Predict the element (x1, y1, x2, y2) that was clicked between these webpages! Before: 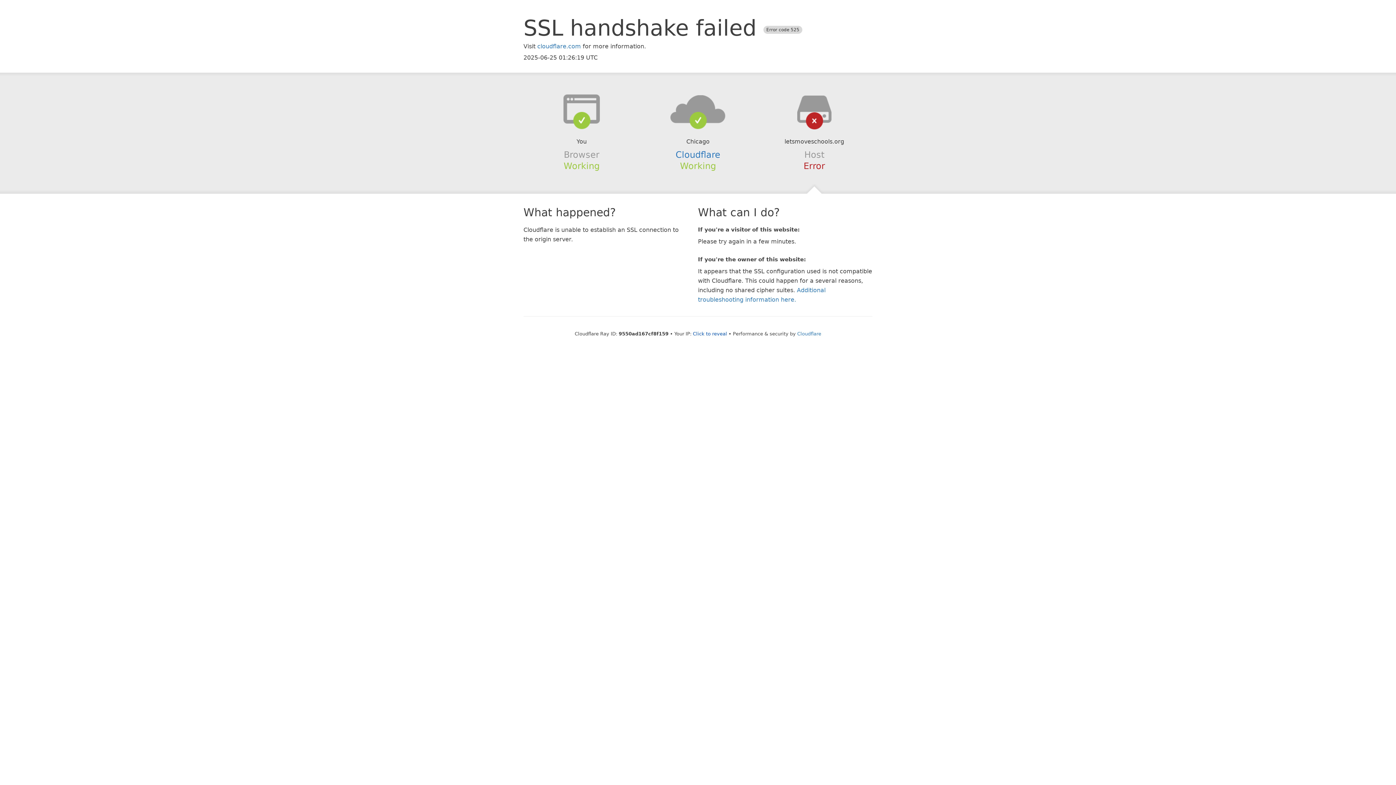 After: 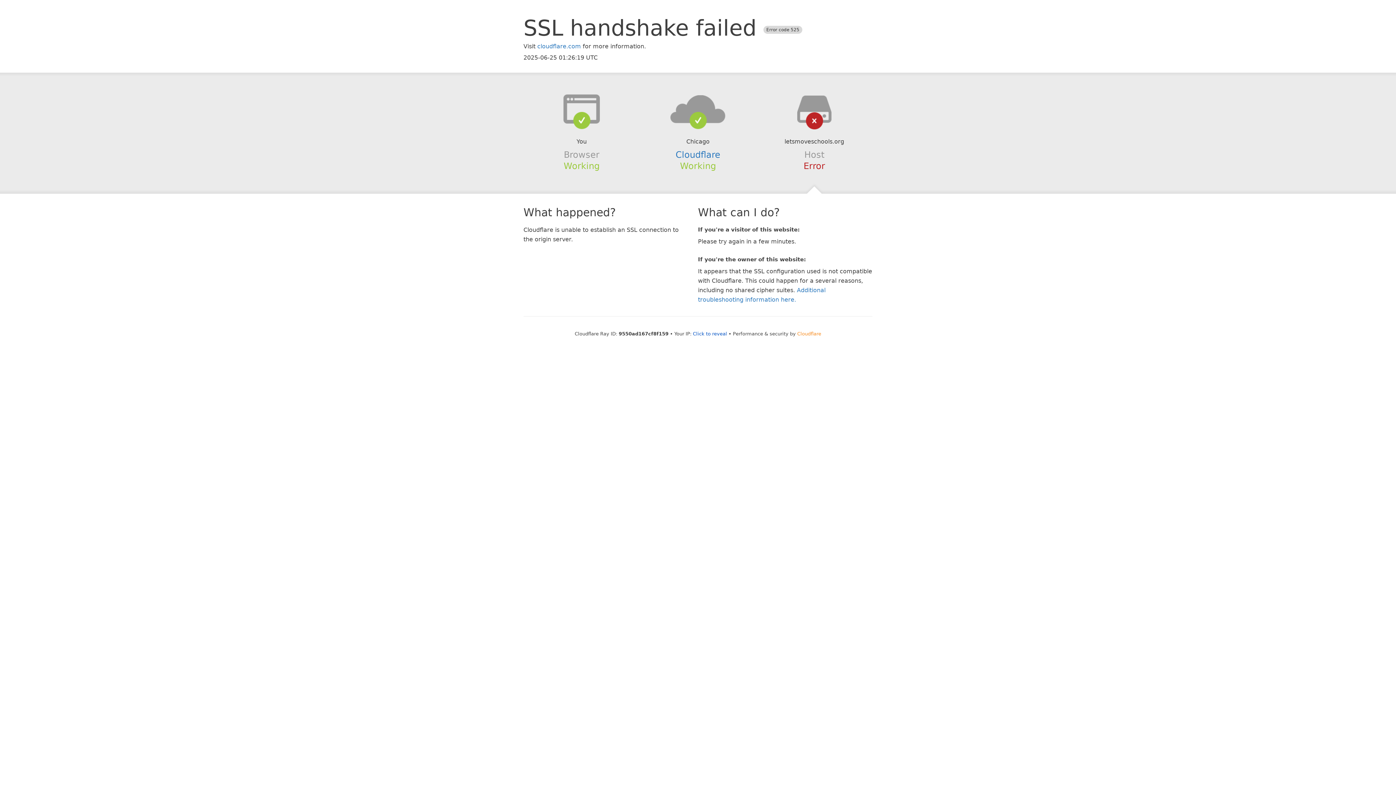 Action: label: Cloudflare bbox: (797, 331, 821, 336)